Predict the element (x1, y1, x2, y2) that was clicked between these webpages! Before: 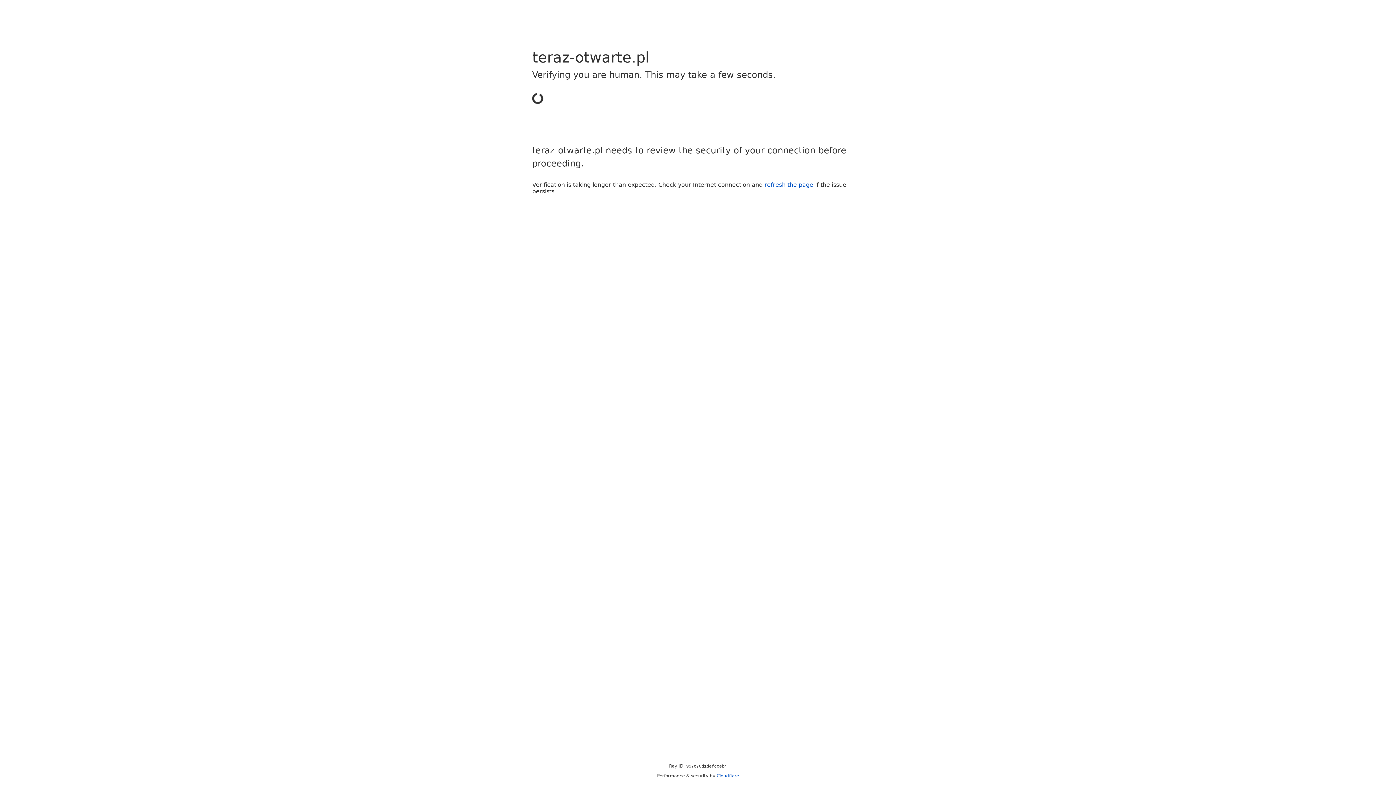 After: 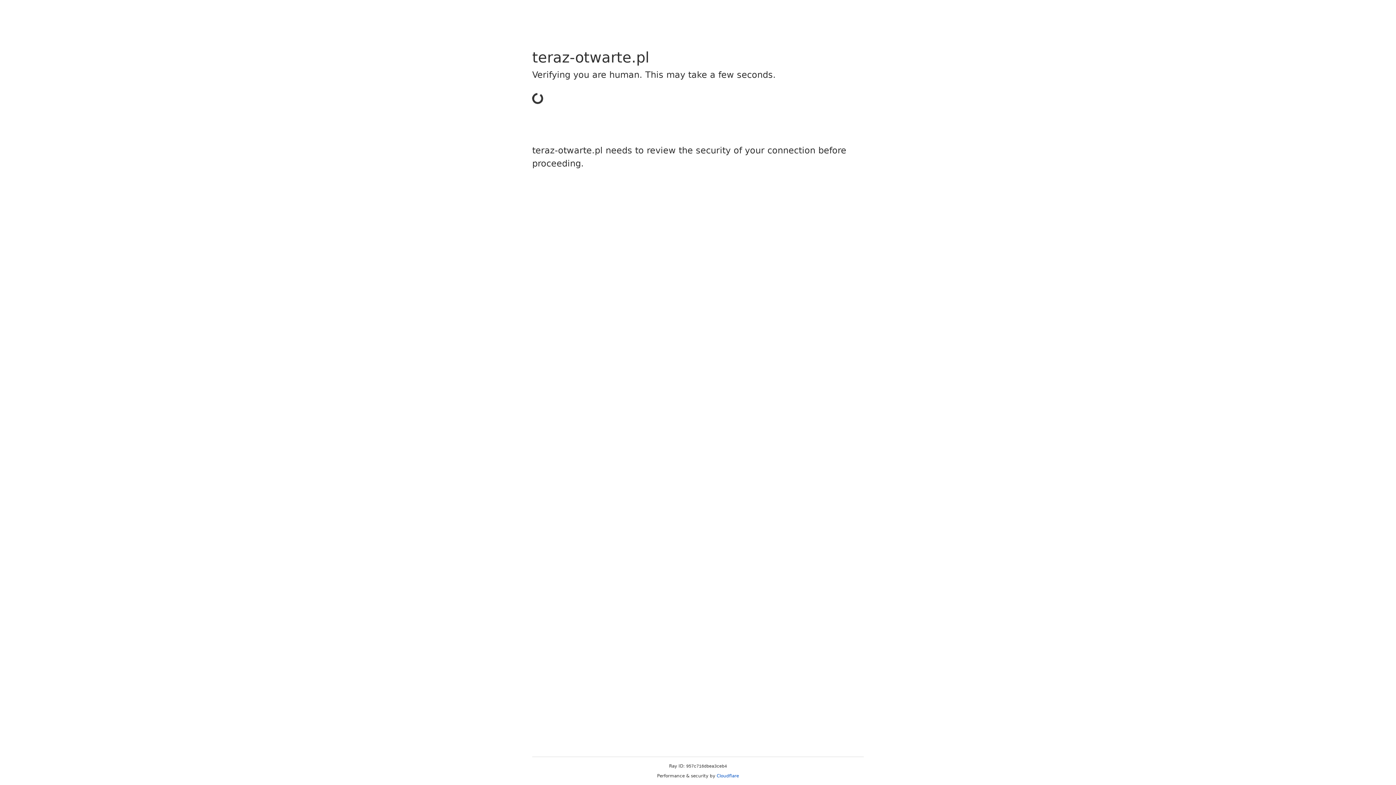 Action: label: Cloudflare bbox: (716, 773, 739, 778)